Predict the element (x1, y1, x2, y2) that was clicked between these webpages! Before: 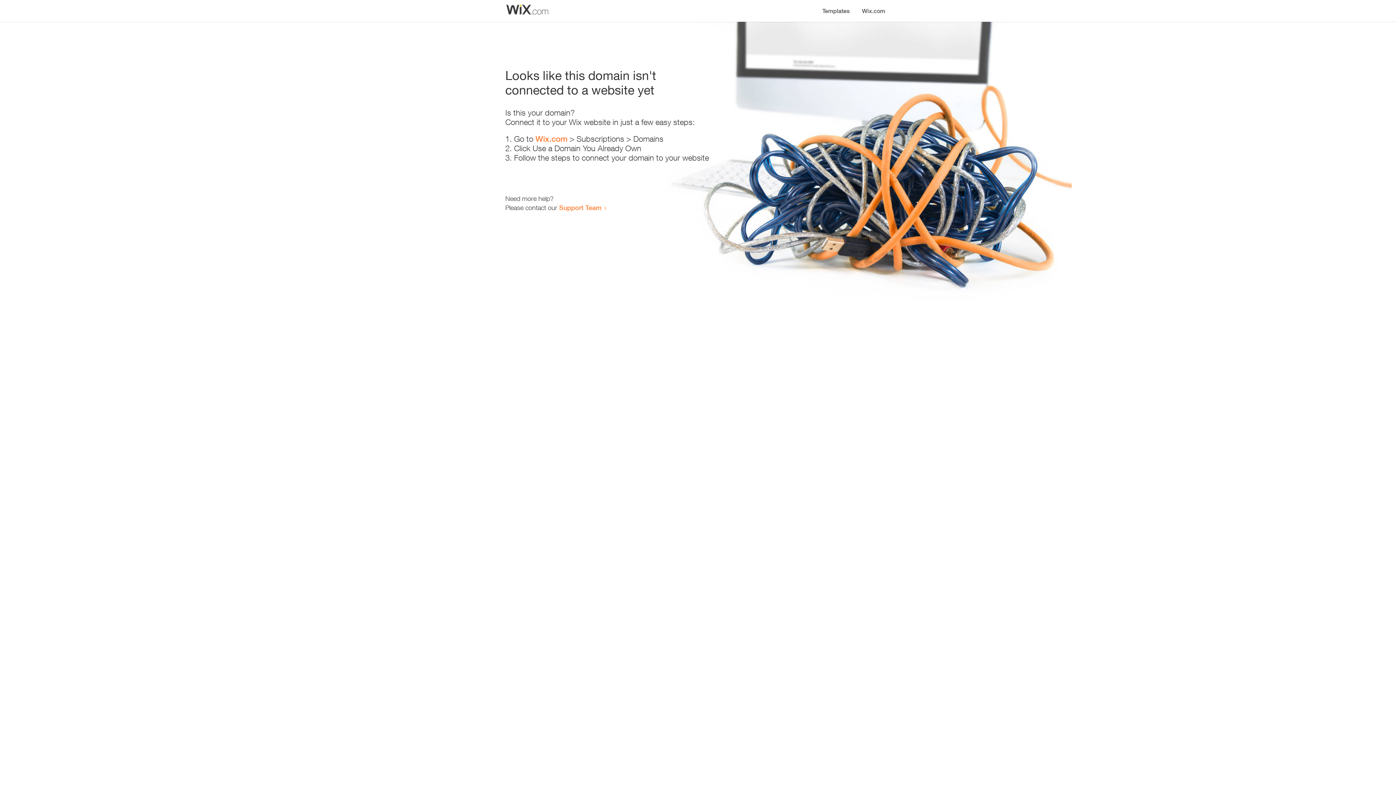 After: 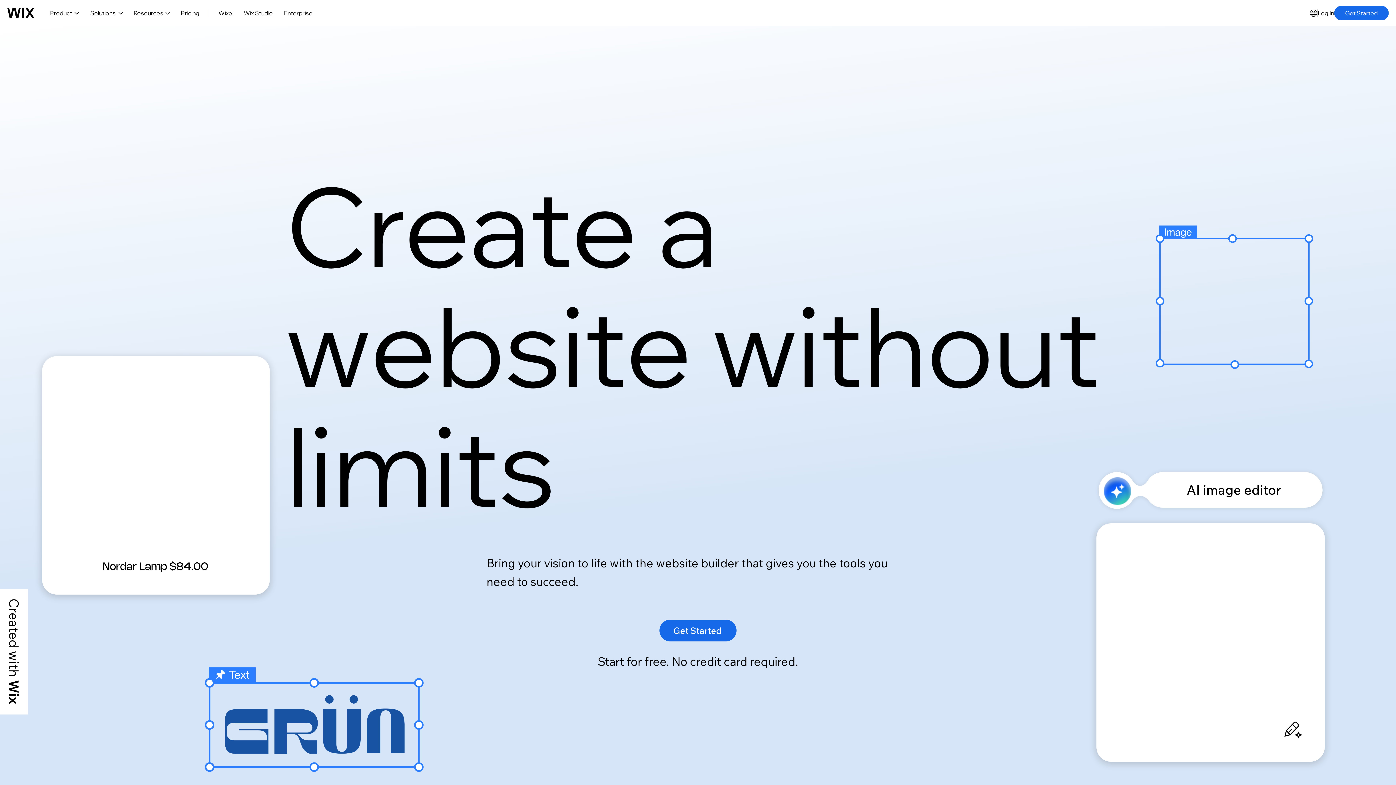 Action: label: Wix.com bbox: (535, 134, 567, 143)